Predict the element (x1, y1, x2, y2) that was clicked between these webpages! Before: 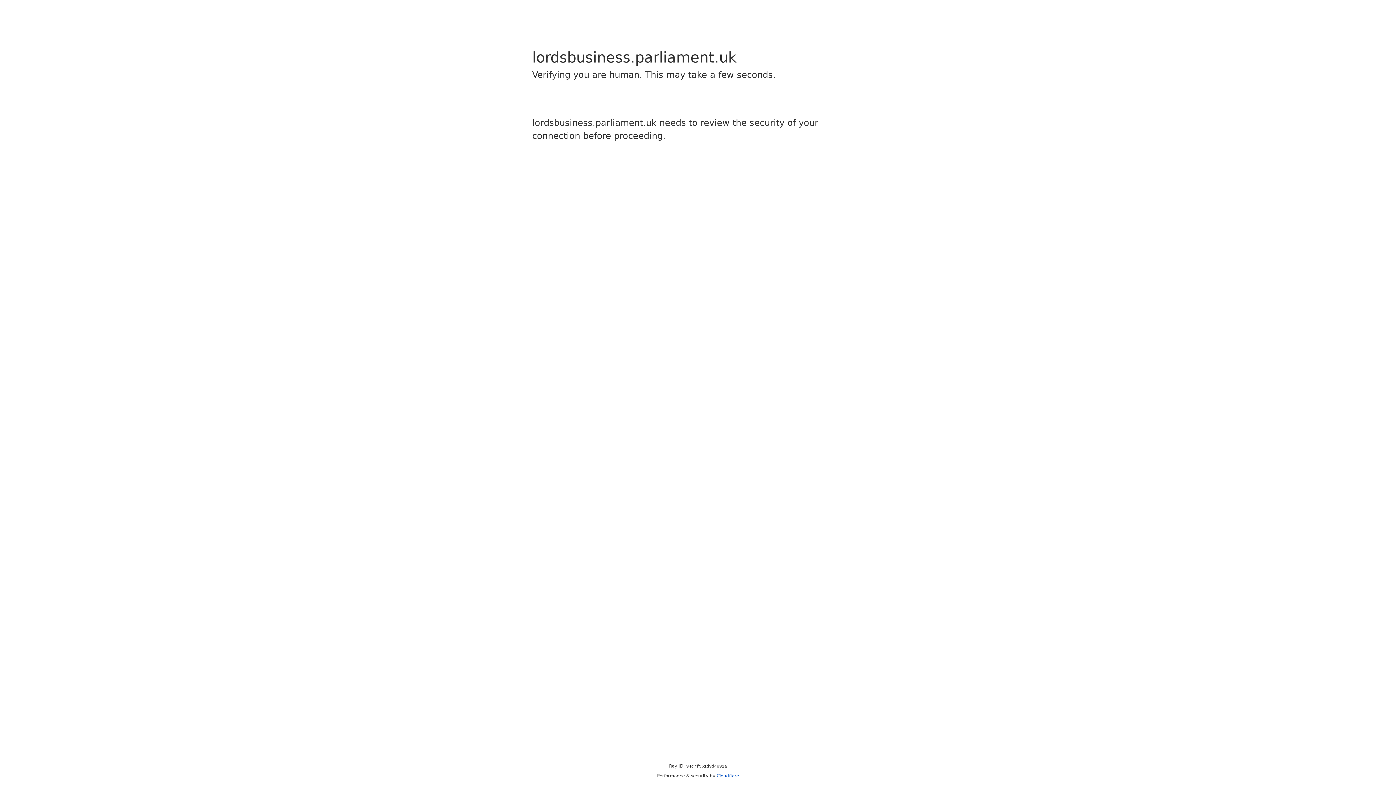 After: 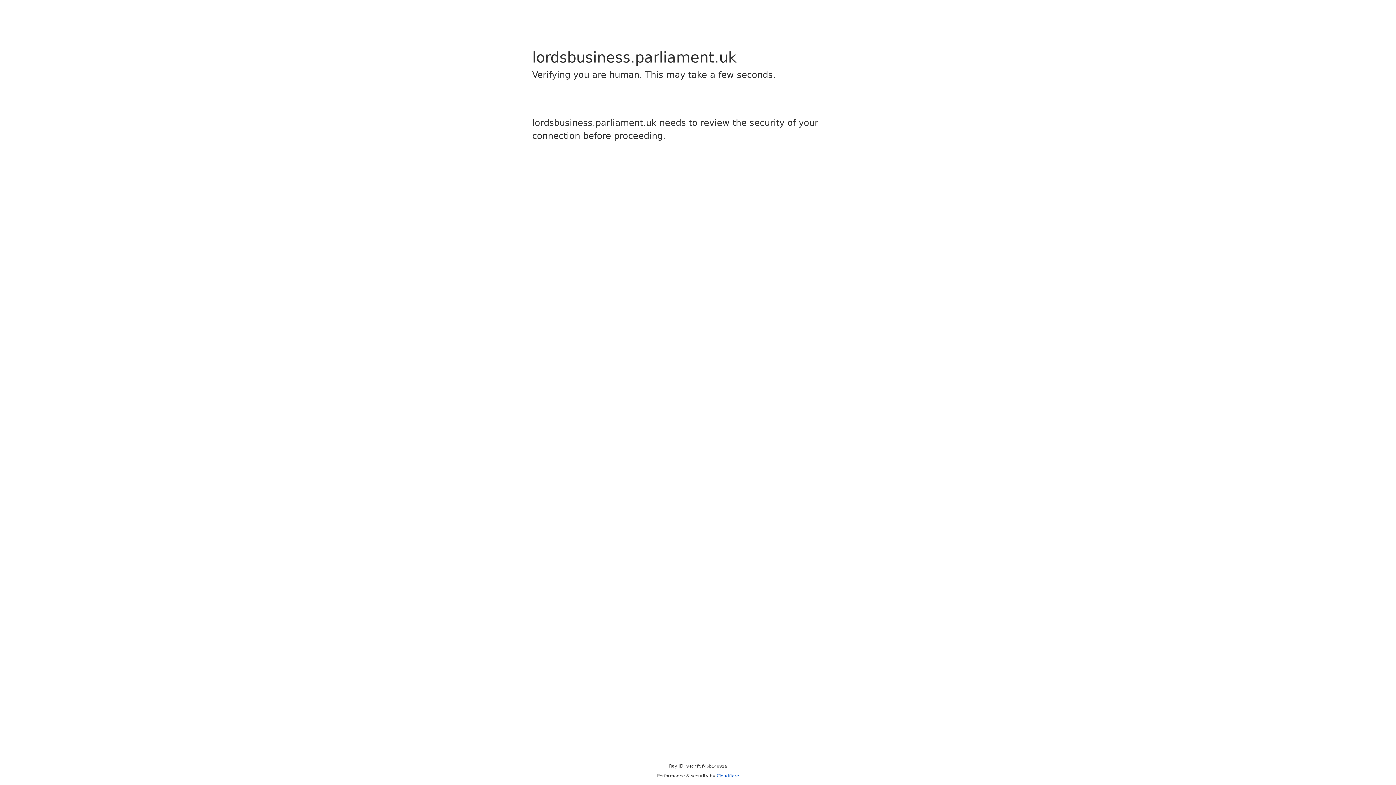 Action: label: Cloudflare bbox: (716, 773, 739, 778)